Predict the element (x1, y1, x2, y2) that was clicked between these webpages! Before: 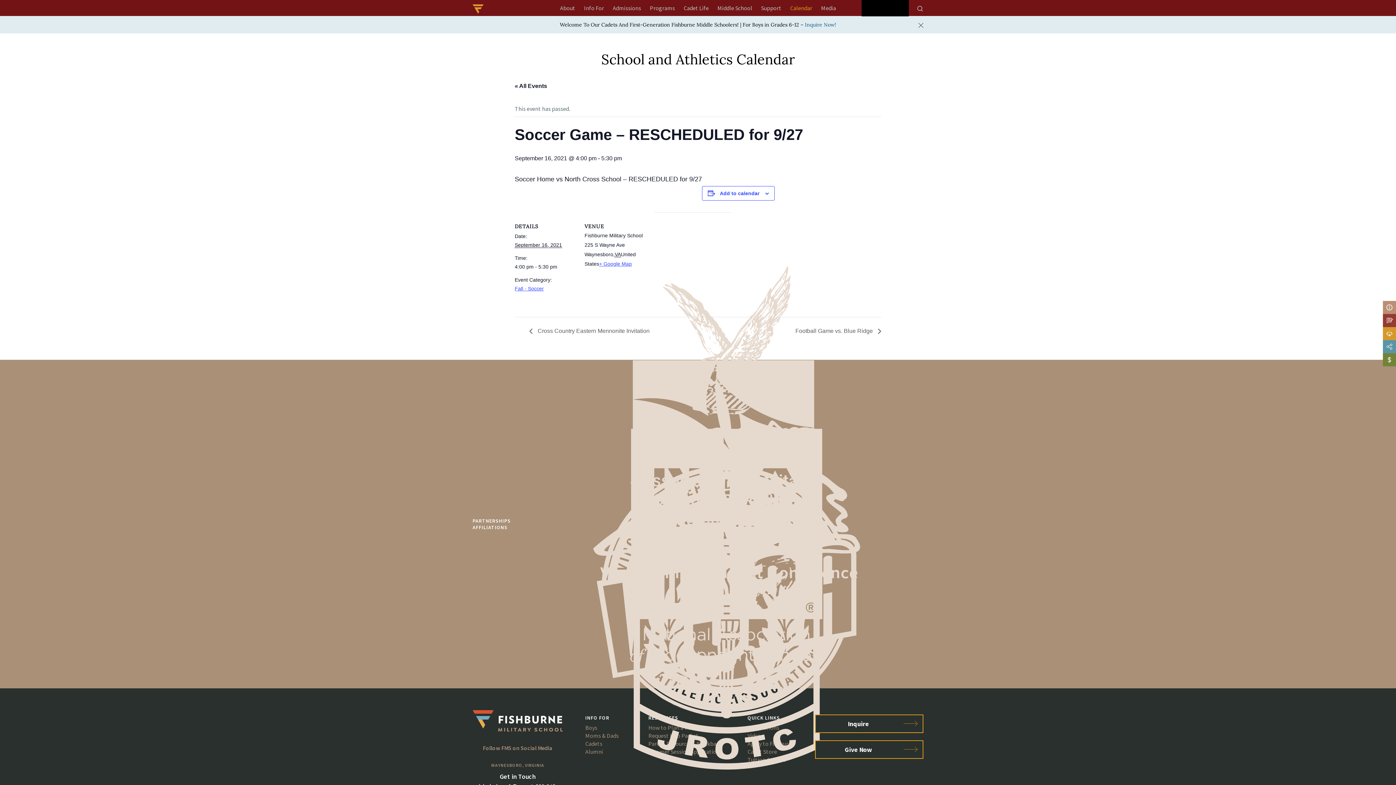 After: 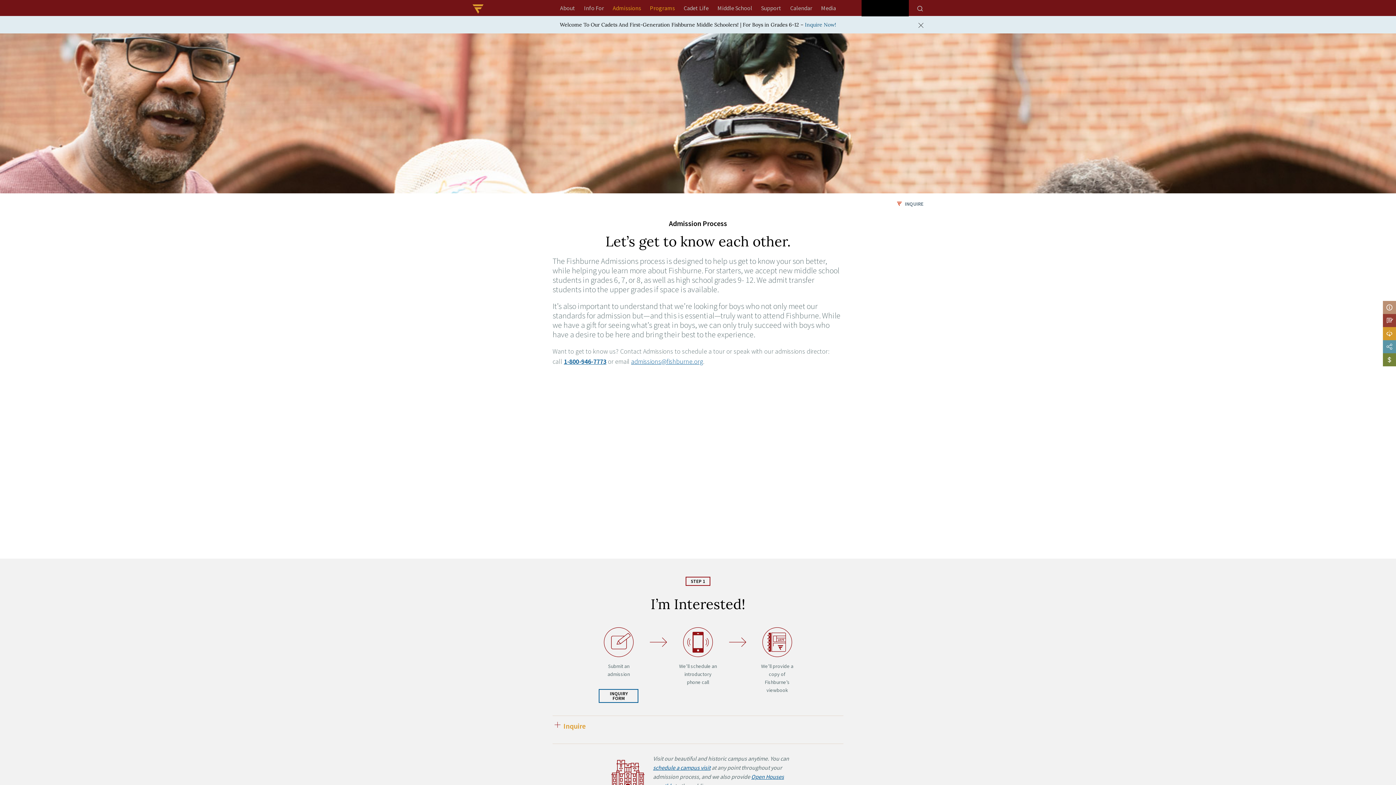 Action: bbox: (608, 2, 645, 13) label: Admissions